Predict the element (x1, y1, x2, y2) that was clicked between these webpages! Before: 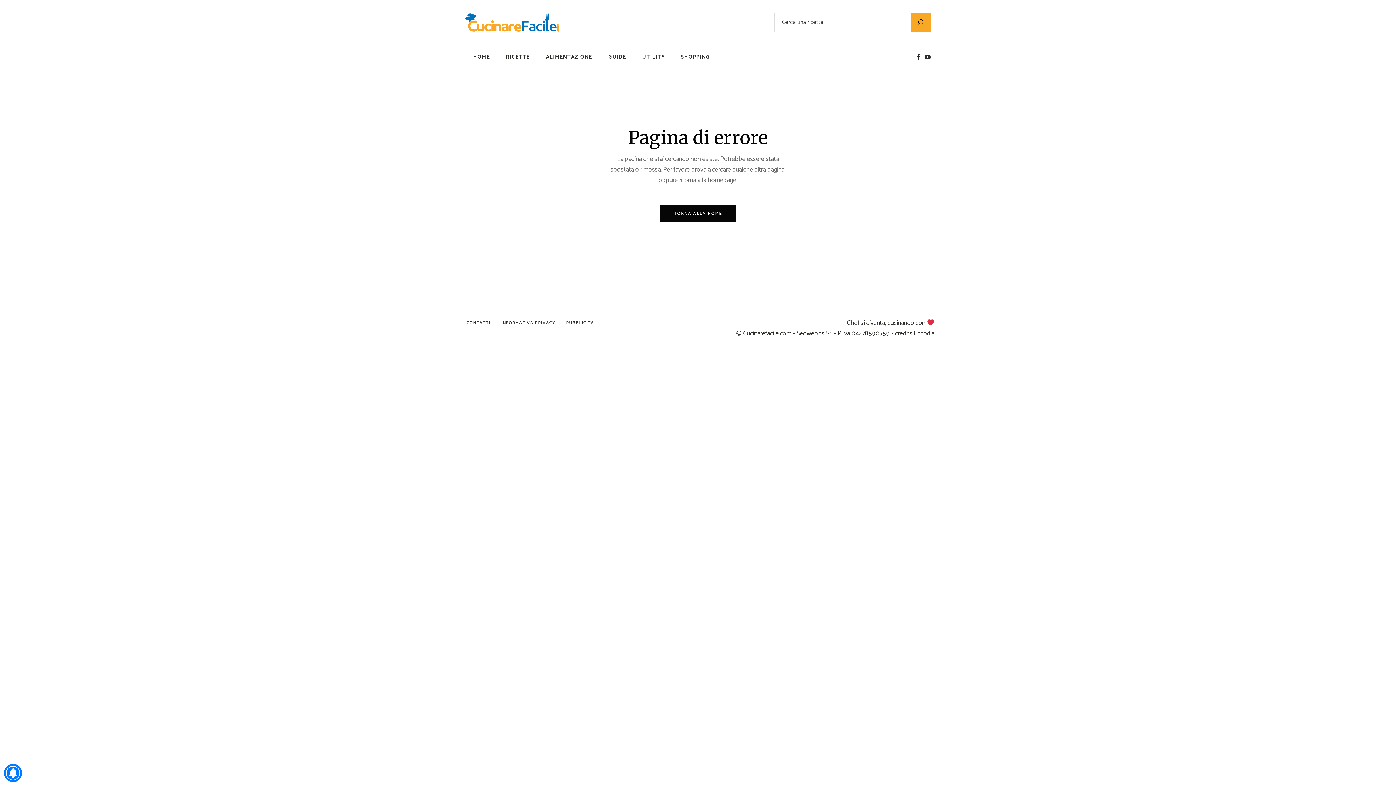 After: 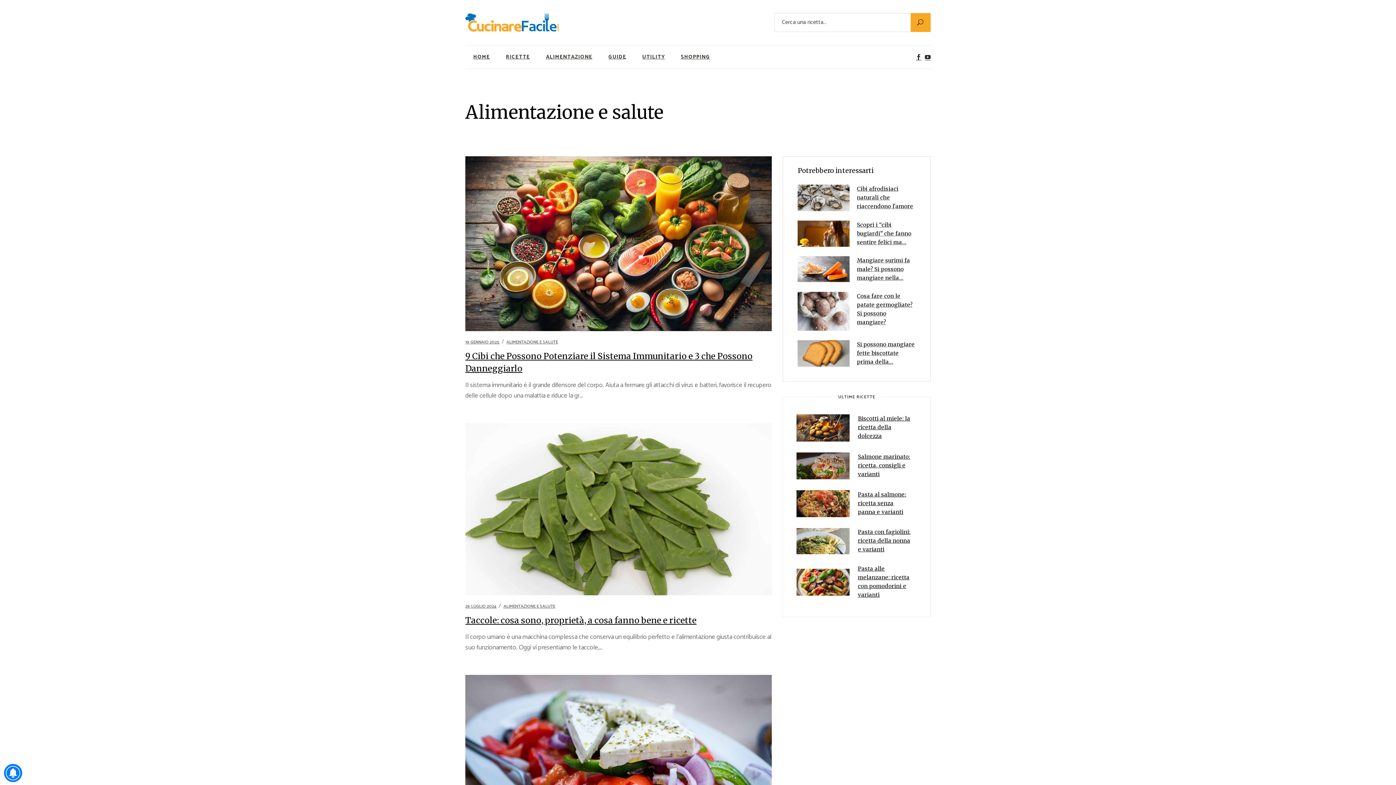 Action: bbox: (546, 45, 592, 68) label: ALIMENTAZIONE